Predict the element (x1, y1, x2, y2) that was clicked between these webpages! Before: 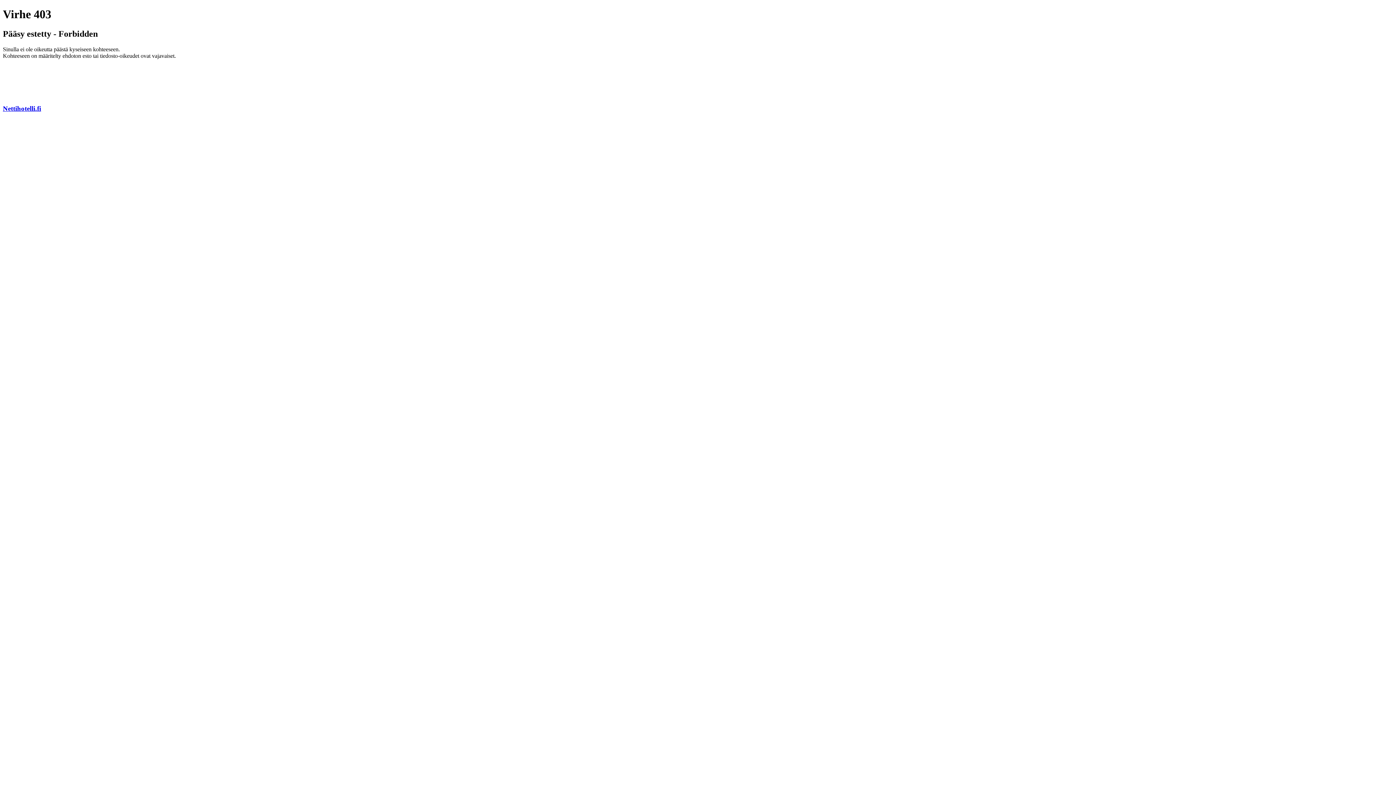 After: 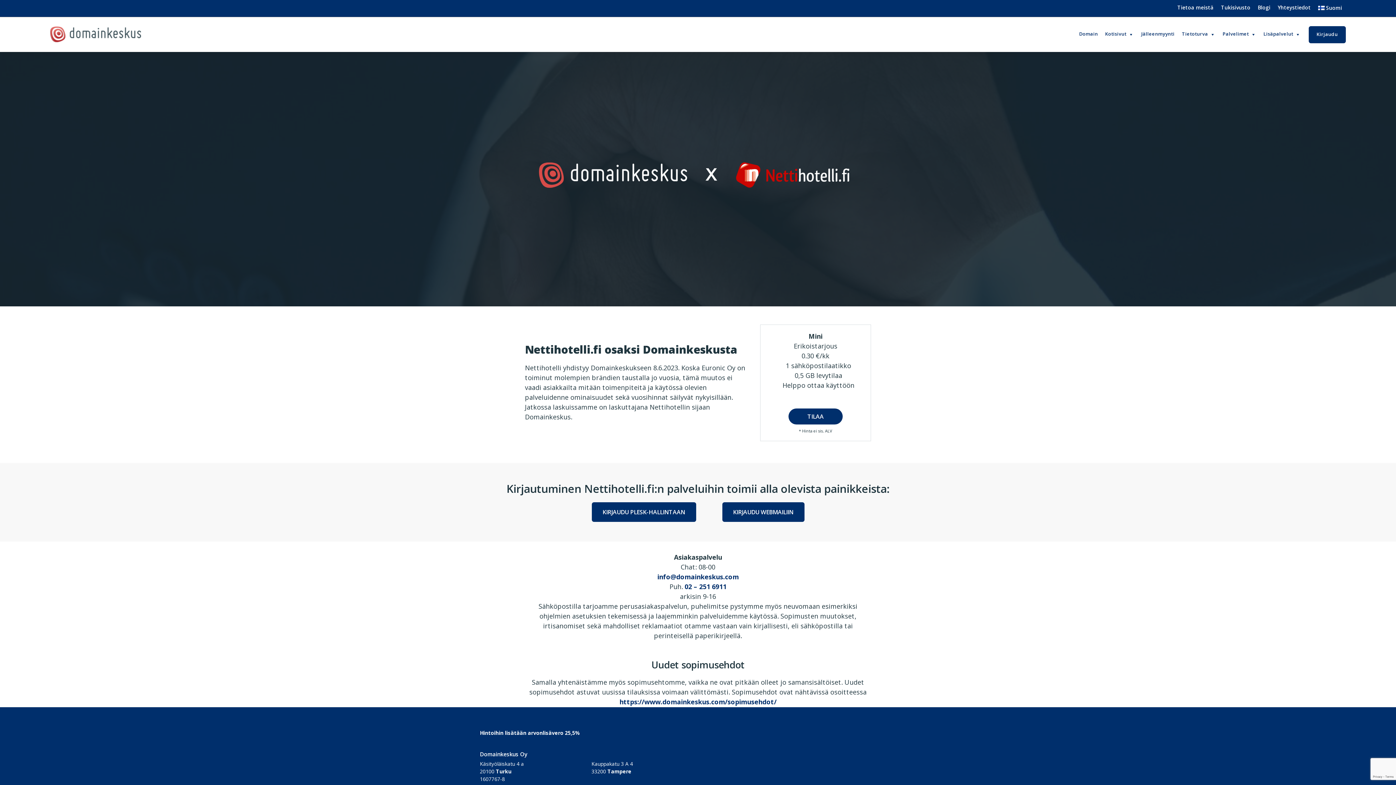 Action: bbox: (2, 104, 41, 112) label: Nettihotelli.fi